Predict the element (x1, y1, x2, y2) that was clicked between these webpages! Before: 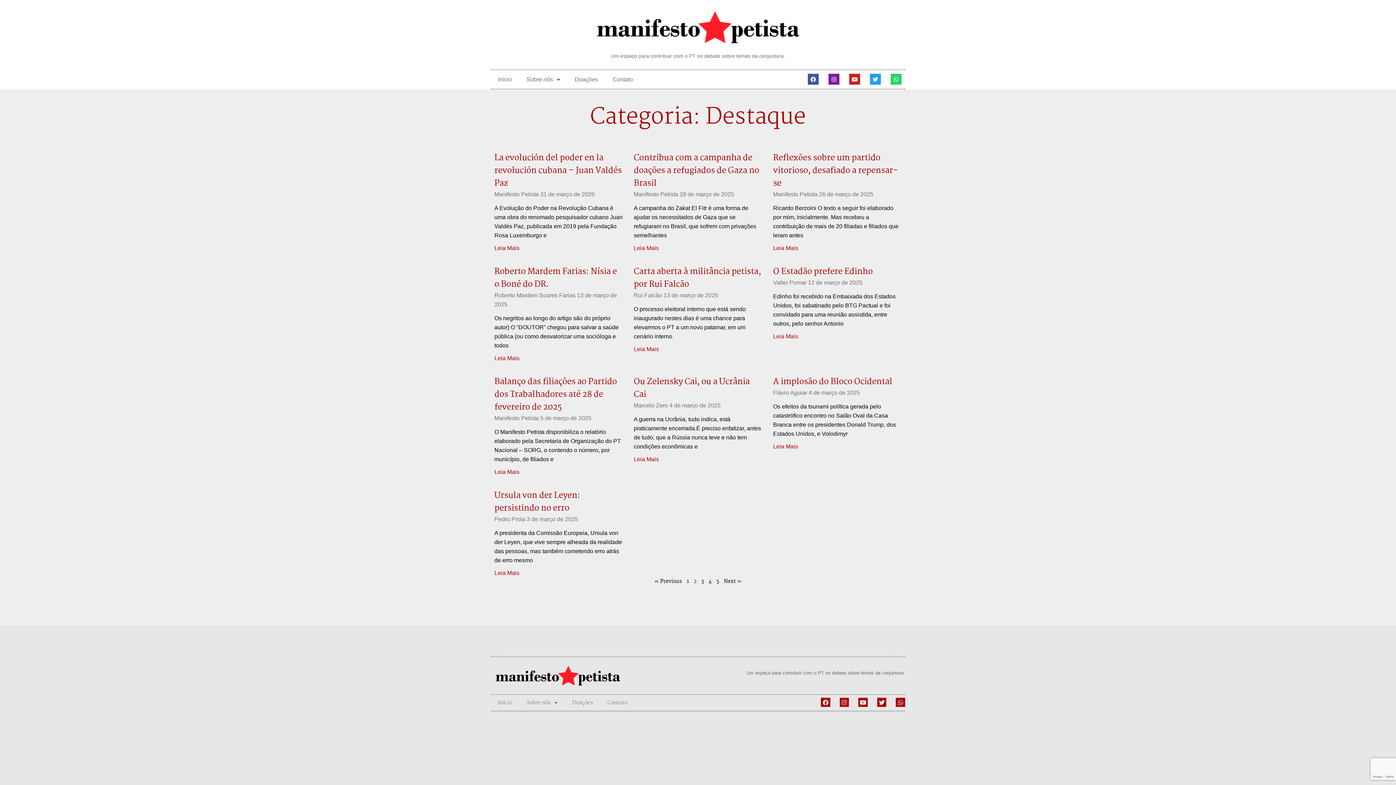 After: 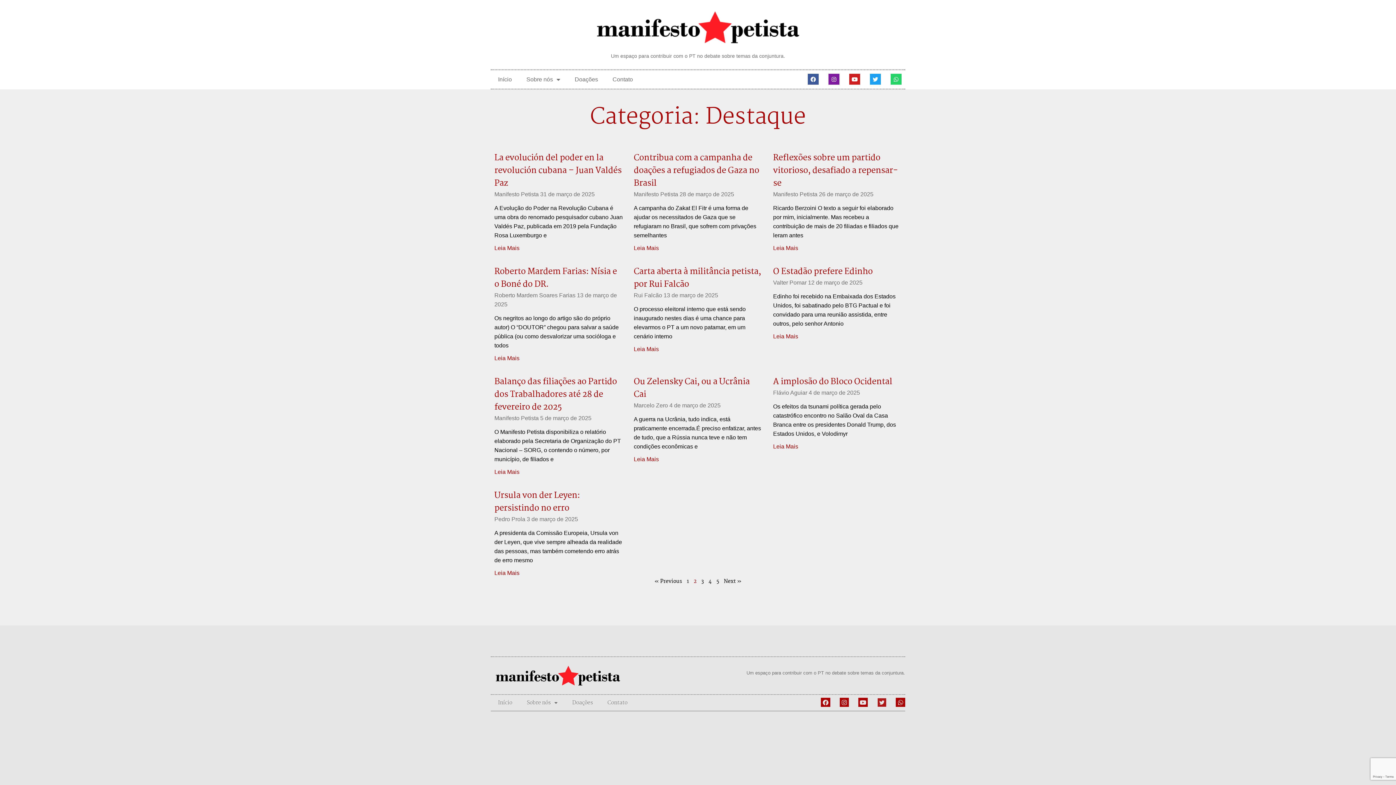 Action: label: Twitter bbox: (877, 698, 886, 707)